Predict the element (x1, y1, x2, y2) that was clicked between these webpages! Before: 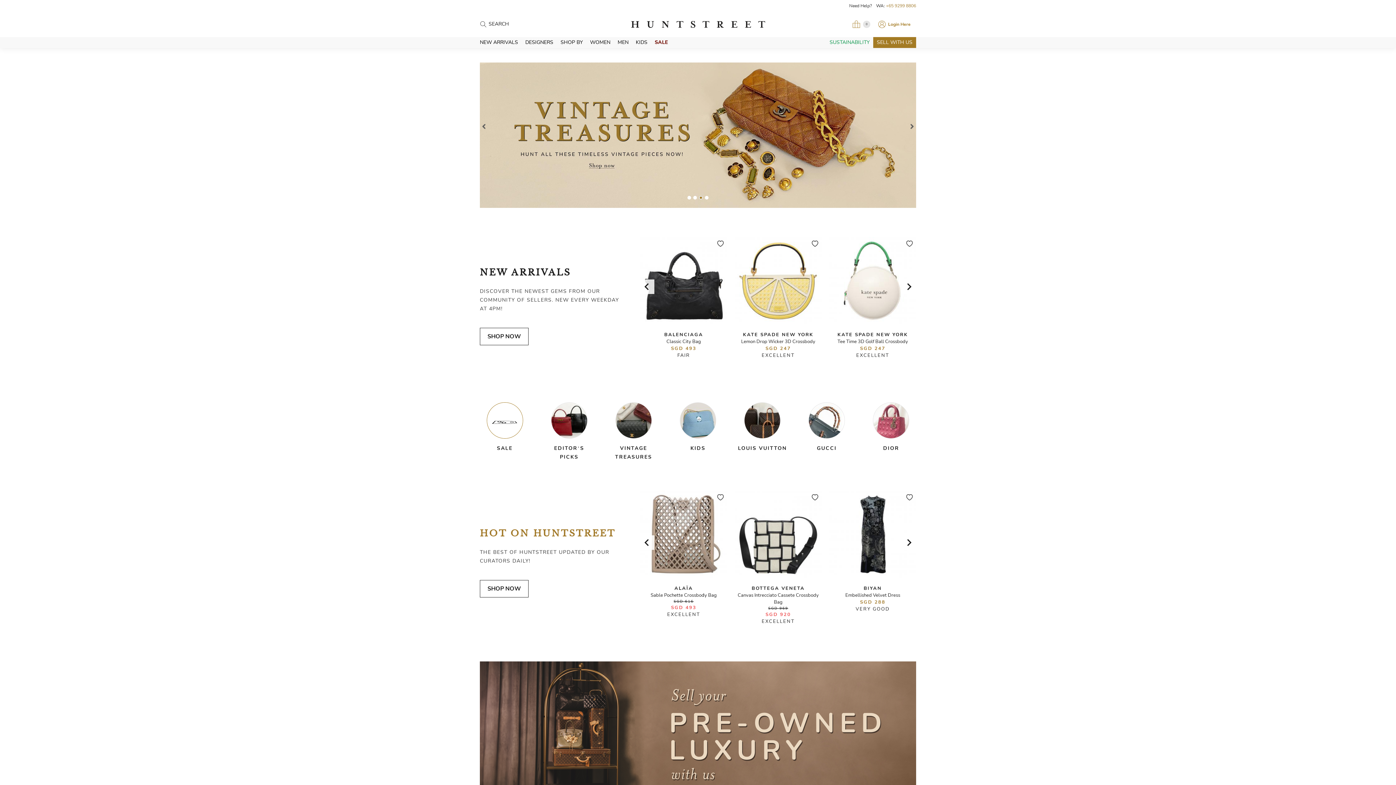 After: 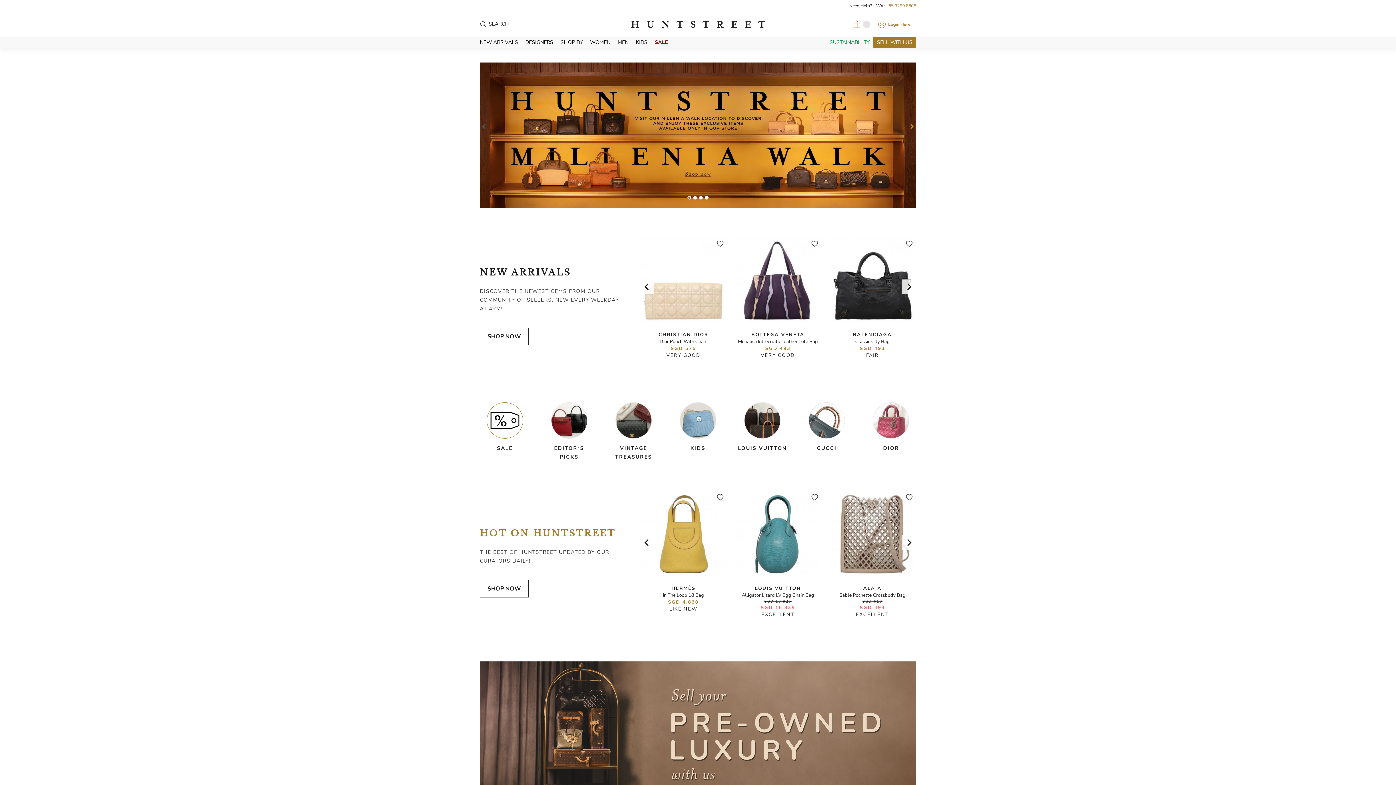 Action: bbox: (910, 124, 914, 129) label: Next